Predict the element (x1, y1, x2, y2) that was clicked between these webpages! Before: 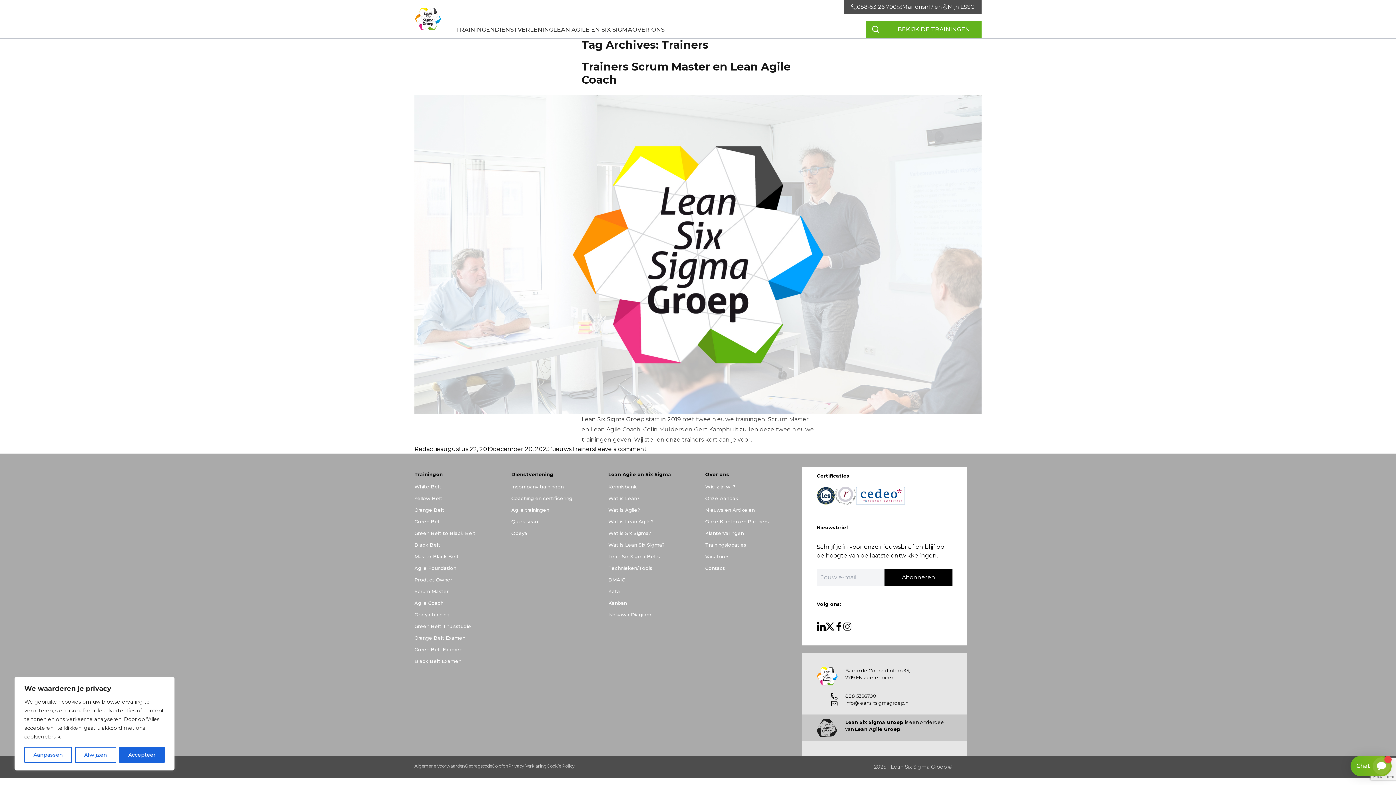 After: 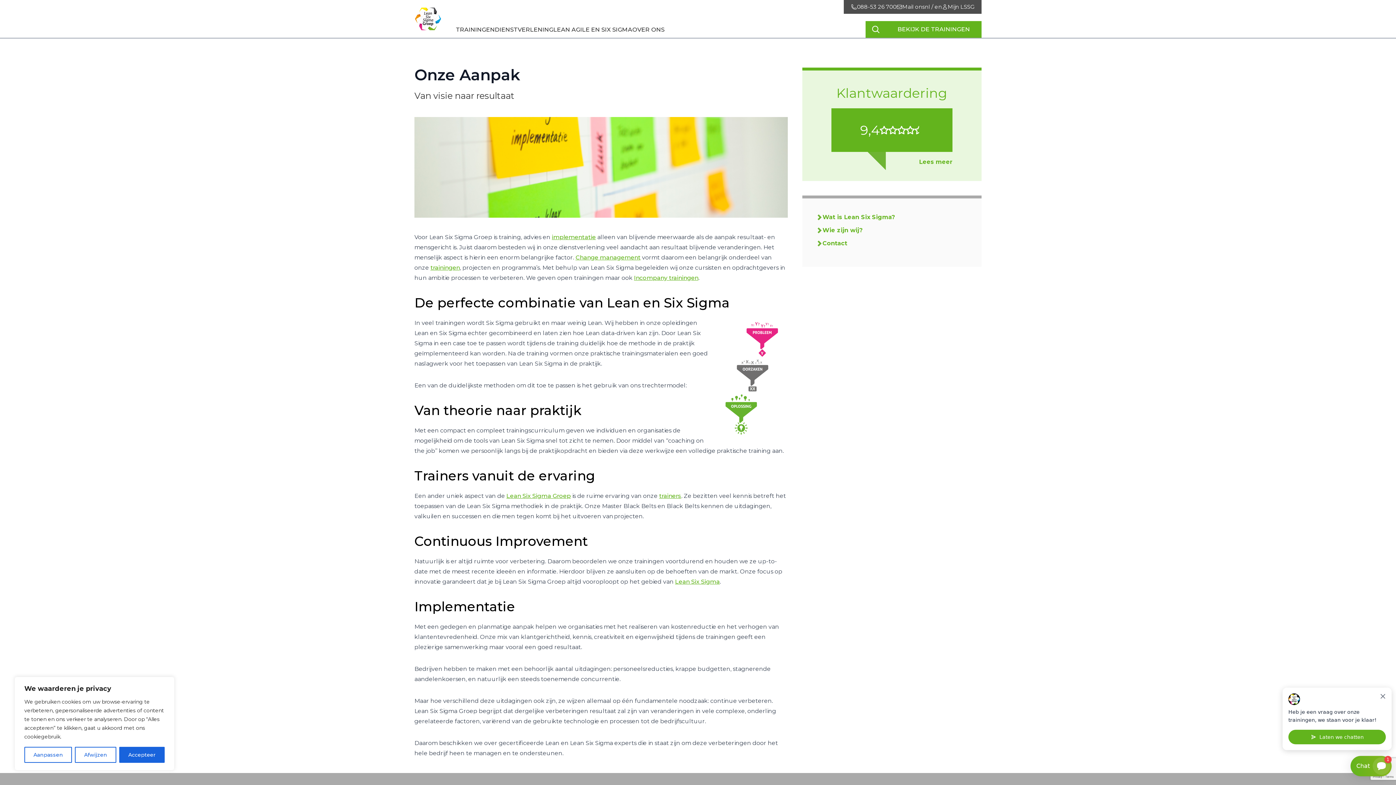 Action: bbox: (705, 495, 738, 501) label: Onze Aanpak